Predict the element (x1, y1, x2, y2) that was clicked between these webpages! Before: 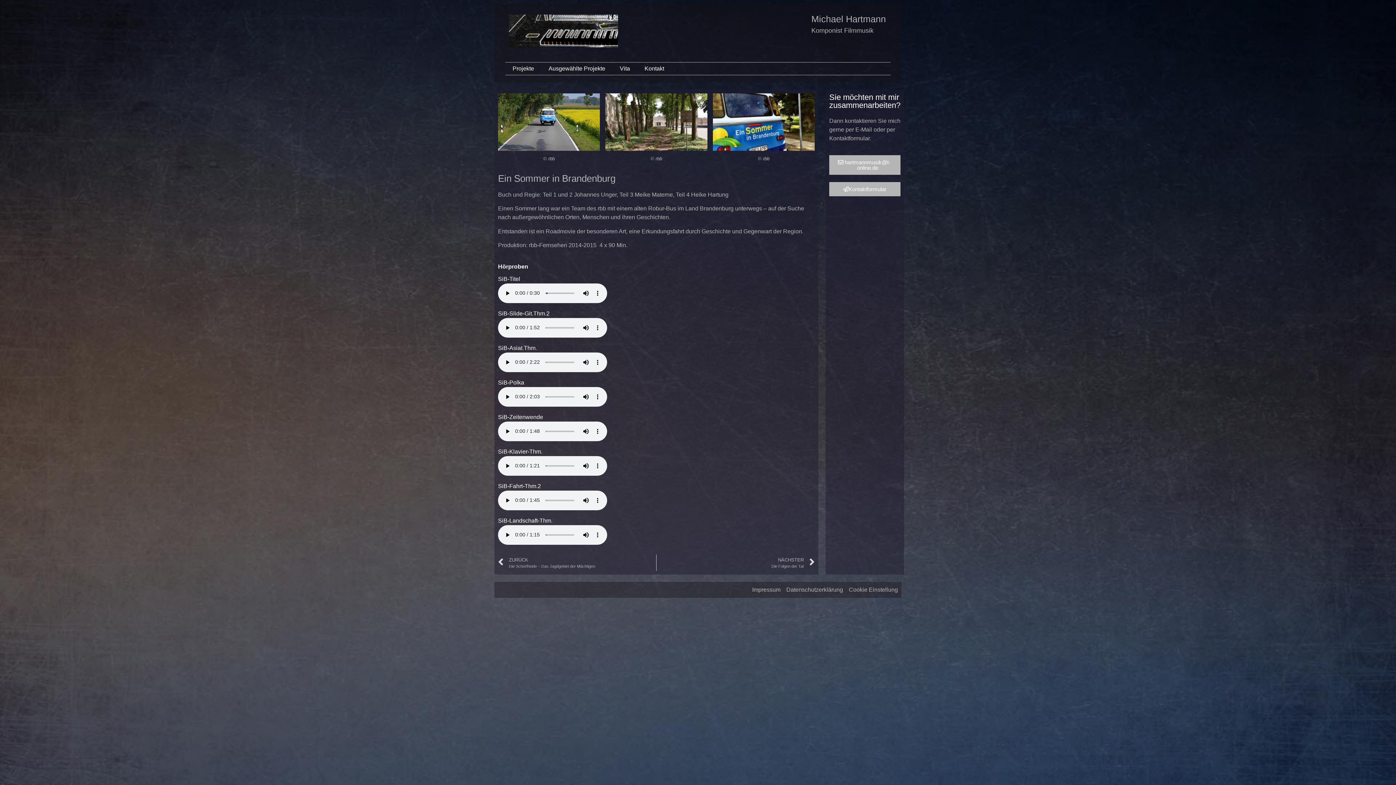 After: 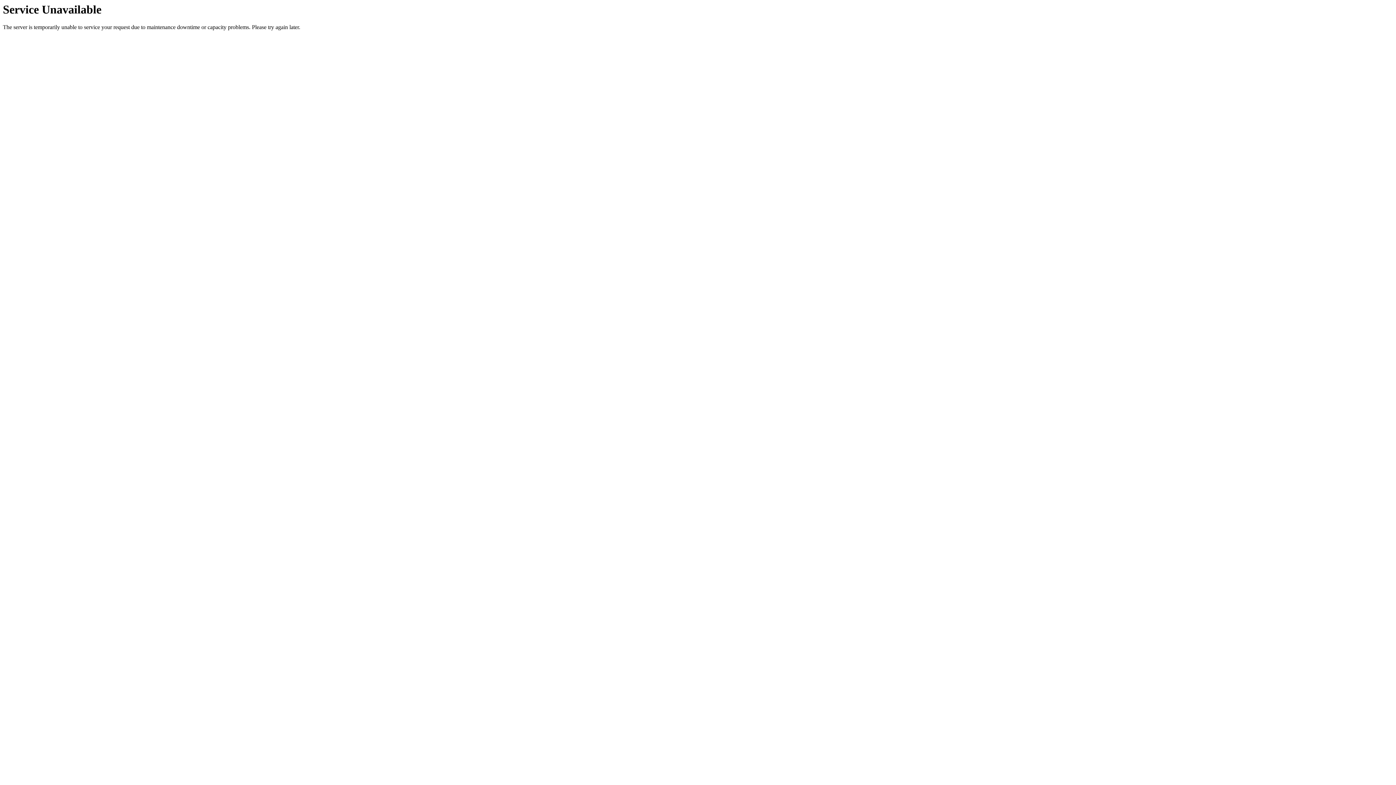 Action: bbox: (541, 62, 612, 74) label: Ausgewählte Projekte